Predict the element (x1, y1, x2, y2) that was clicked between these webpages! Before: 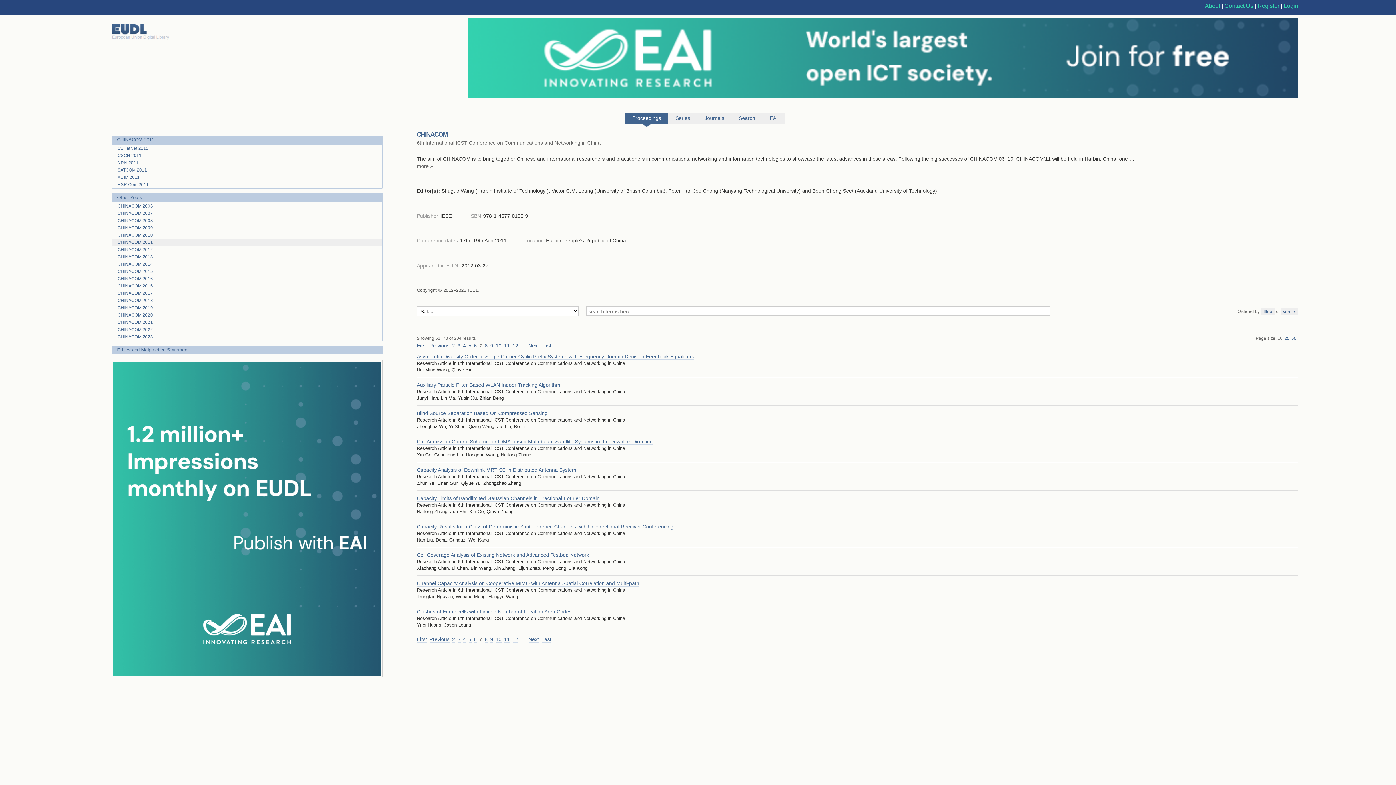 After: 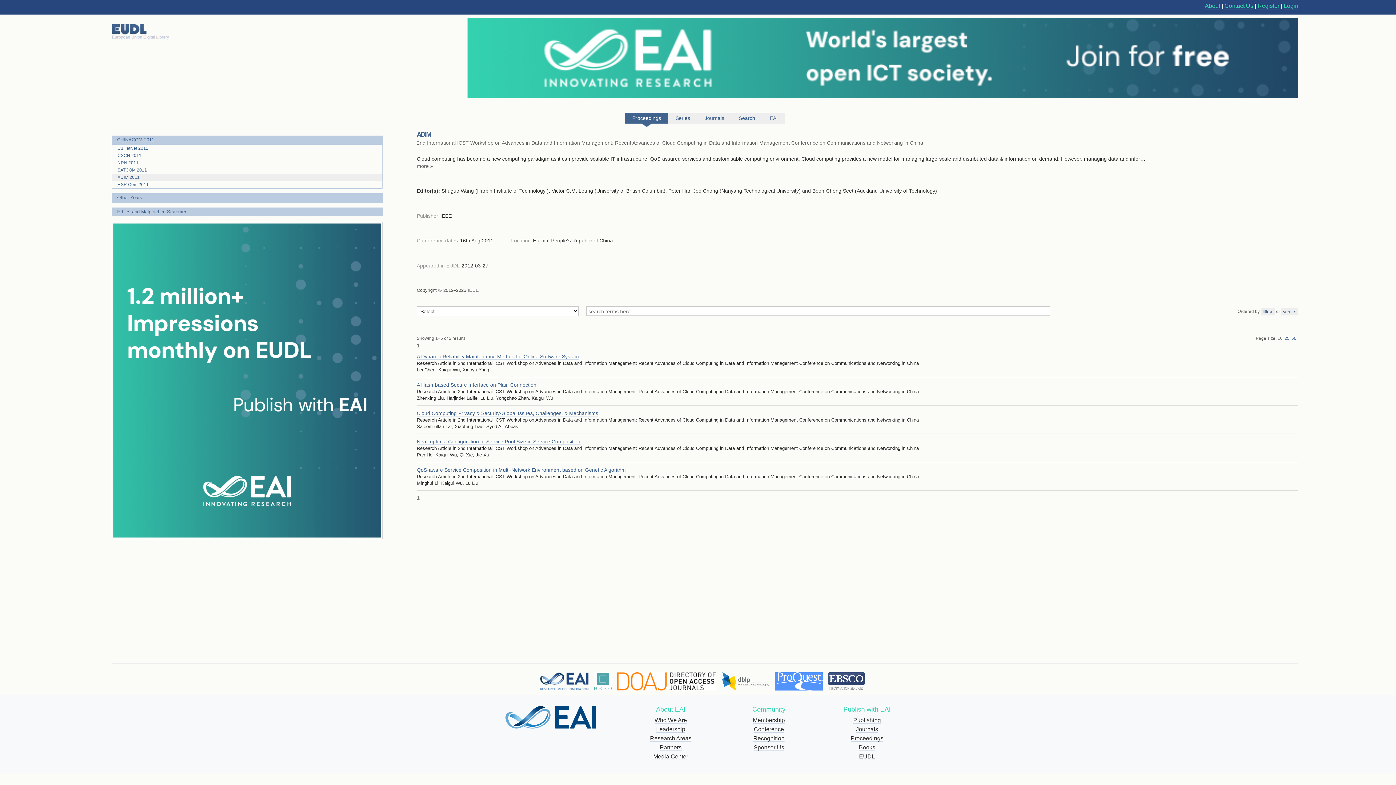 Action: label: ADIM 2011 bbox: (112, 173, 382, 181)